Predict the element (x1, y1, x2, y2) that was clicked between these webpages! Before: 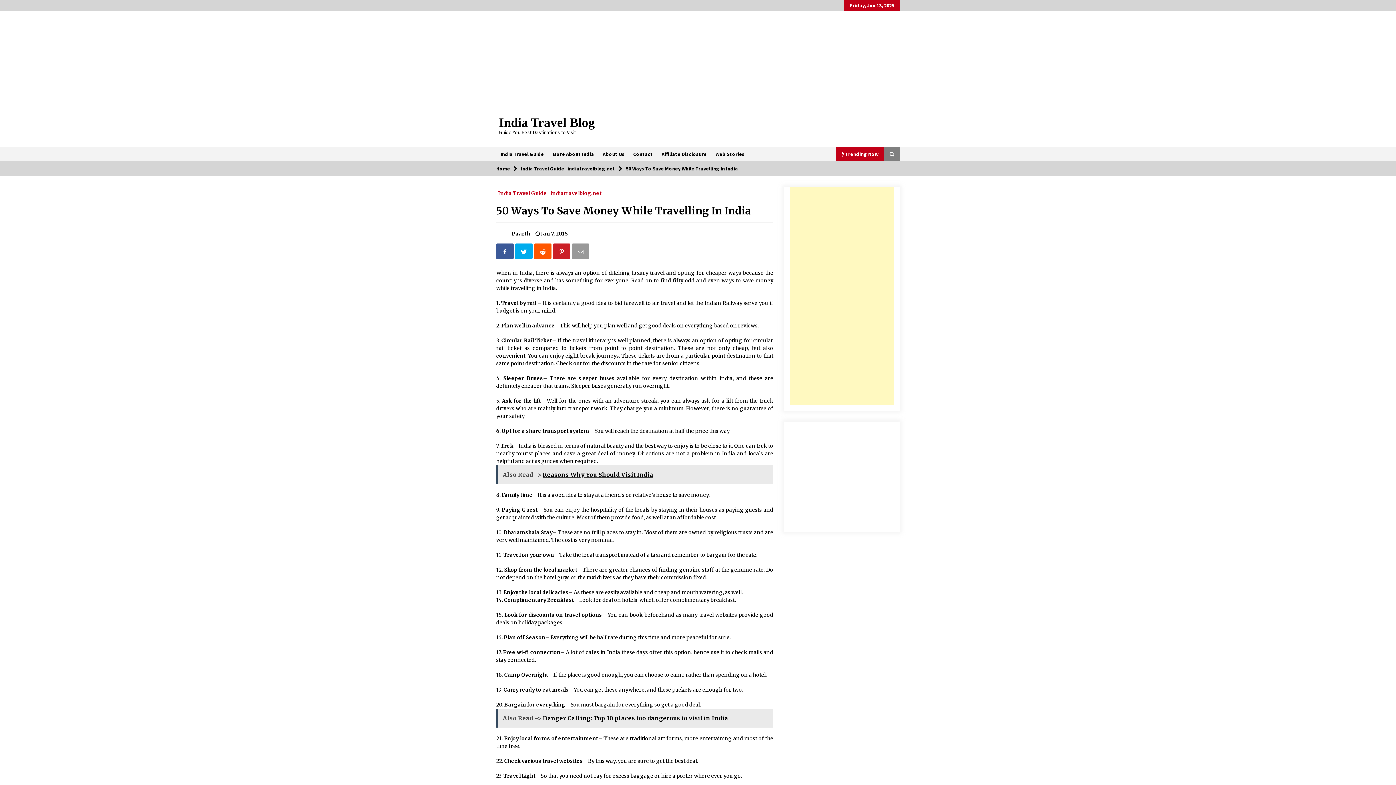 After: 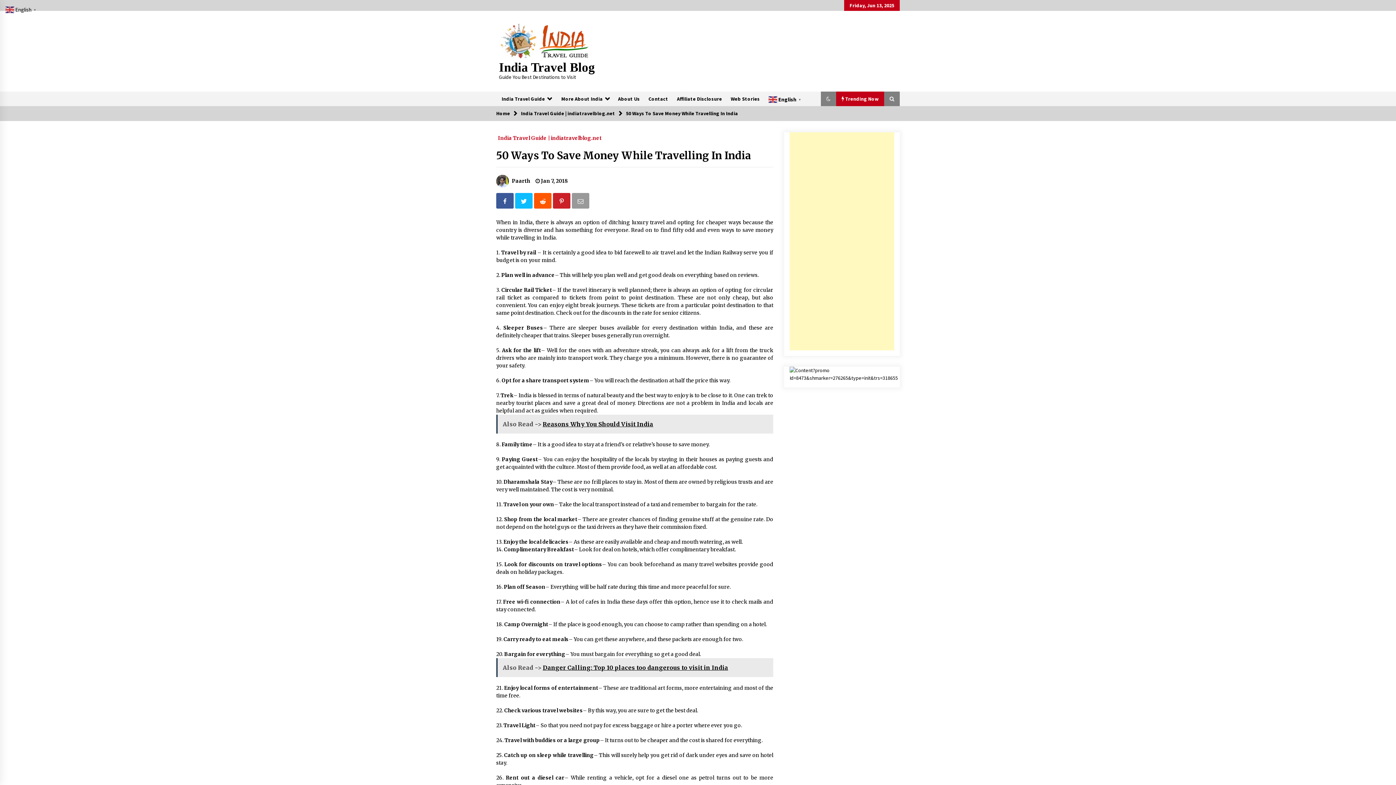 Action: label: Tweet it bbox: (515, 243, 534, 262)